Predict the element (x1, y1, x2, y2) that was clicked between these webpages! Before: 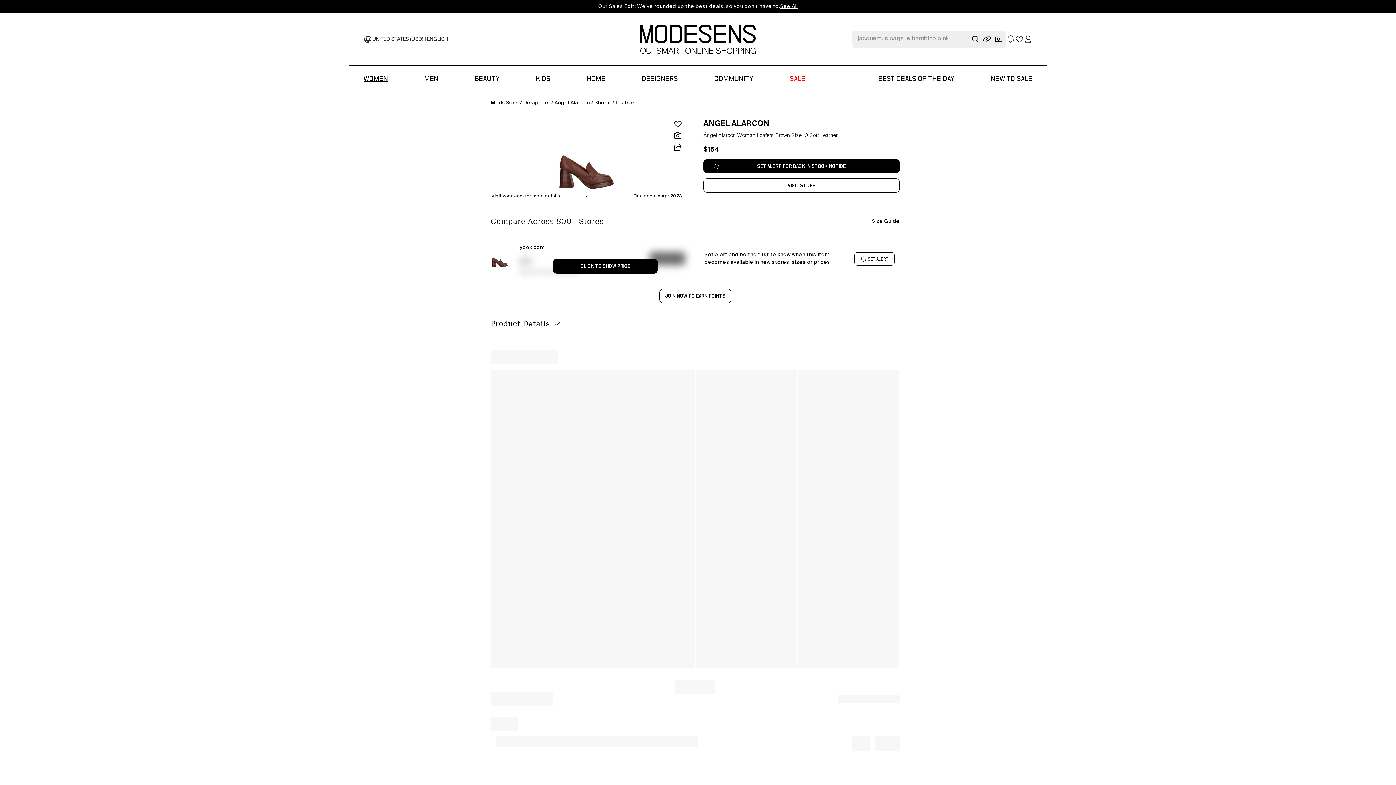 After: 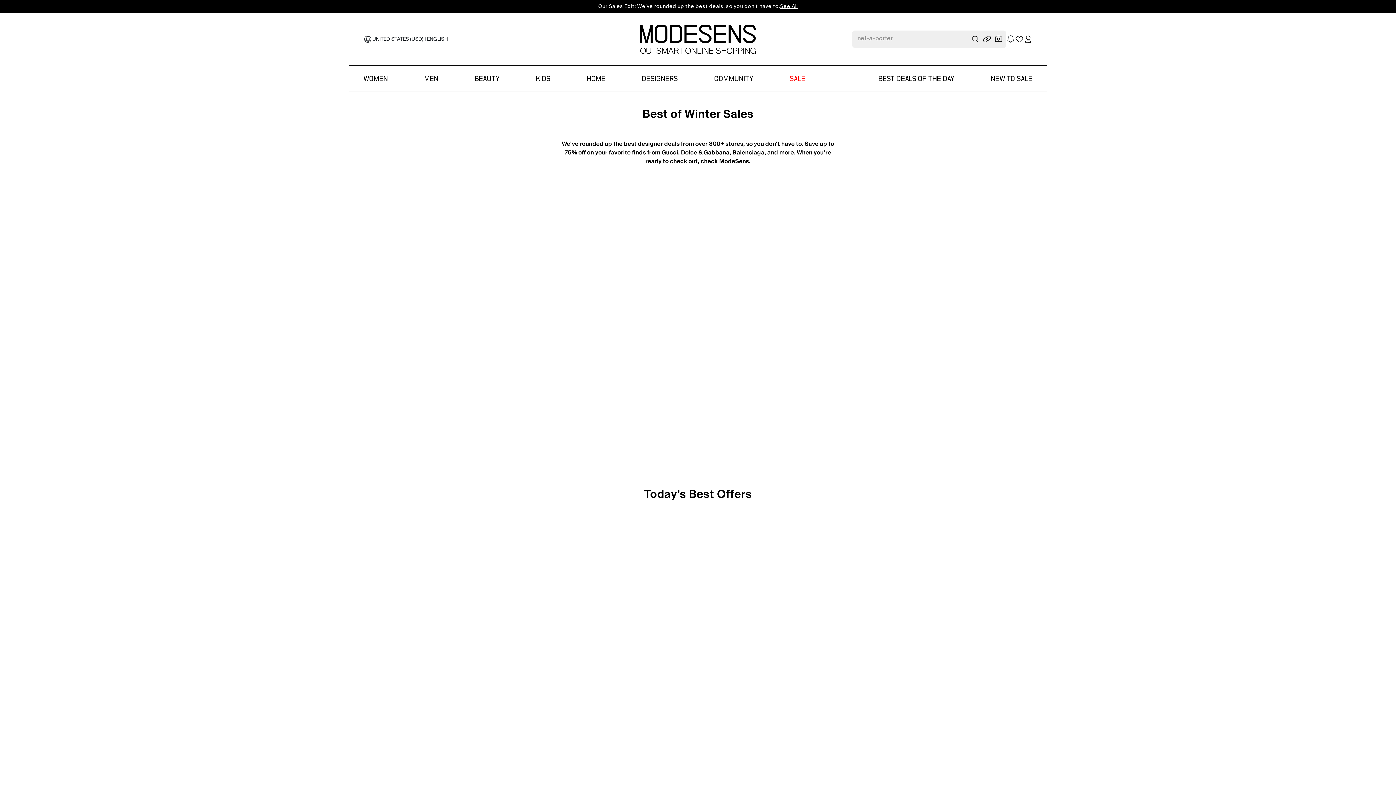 Action: label: See All bbox: (780, 2, 797, 10)